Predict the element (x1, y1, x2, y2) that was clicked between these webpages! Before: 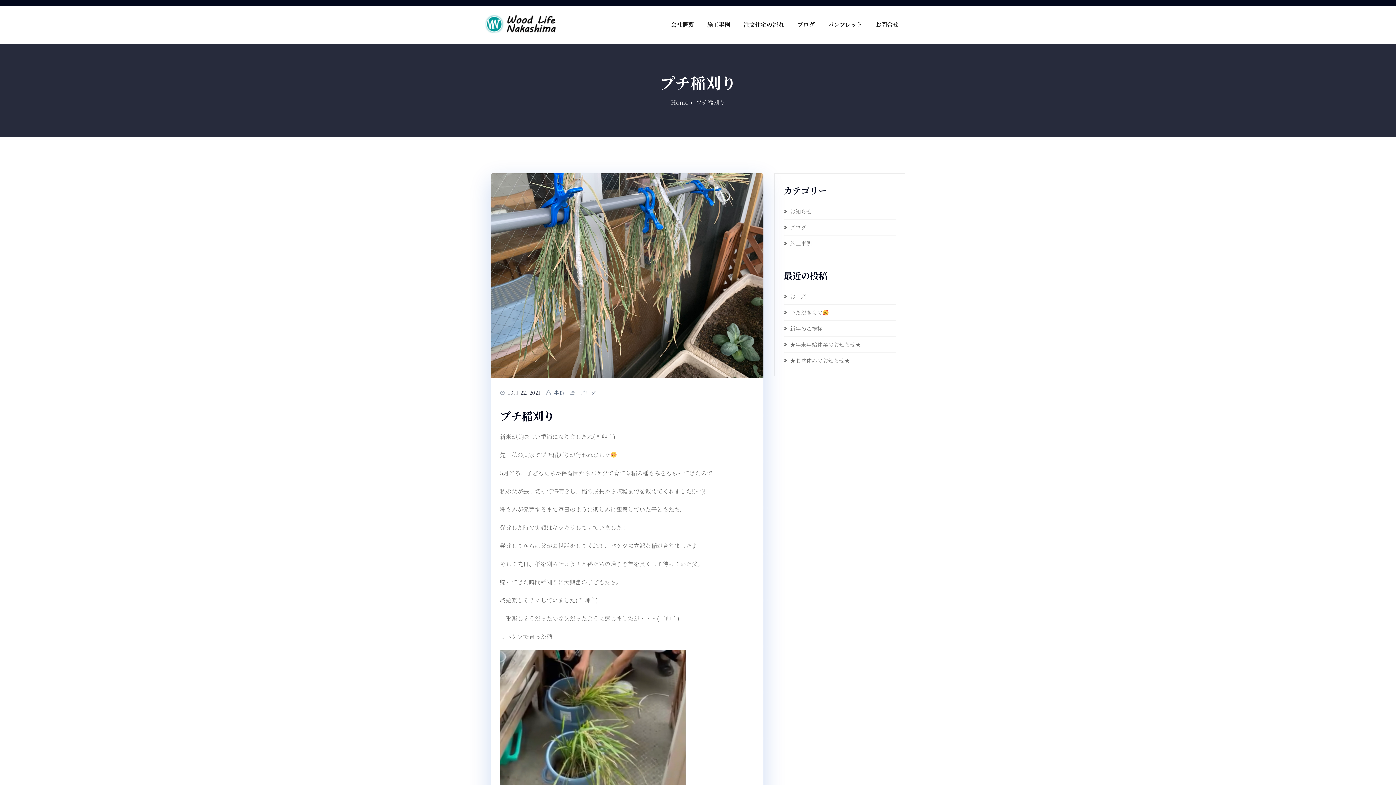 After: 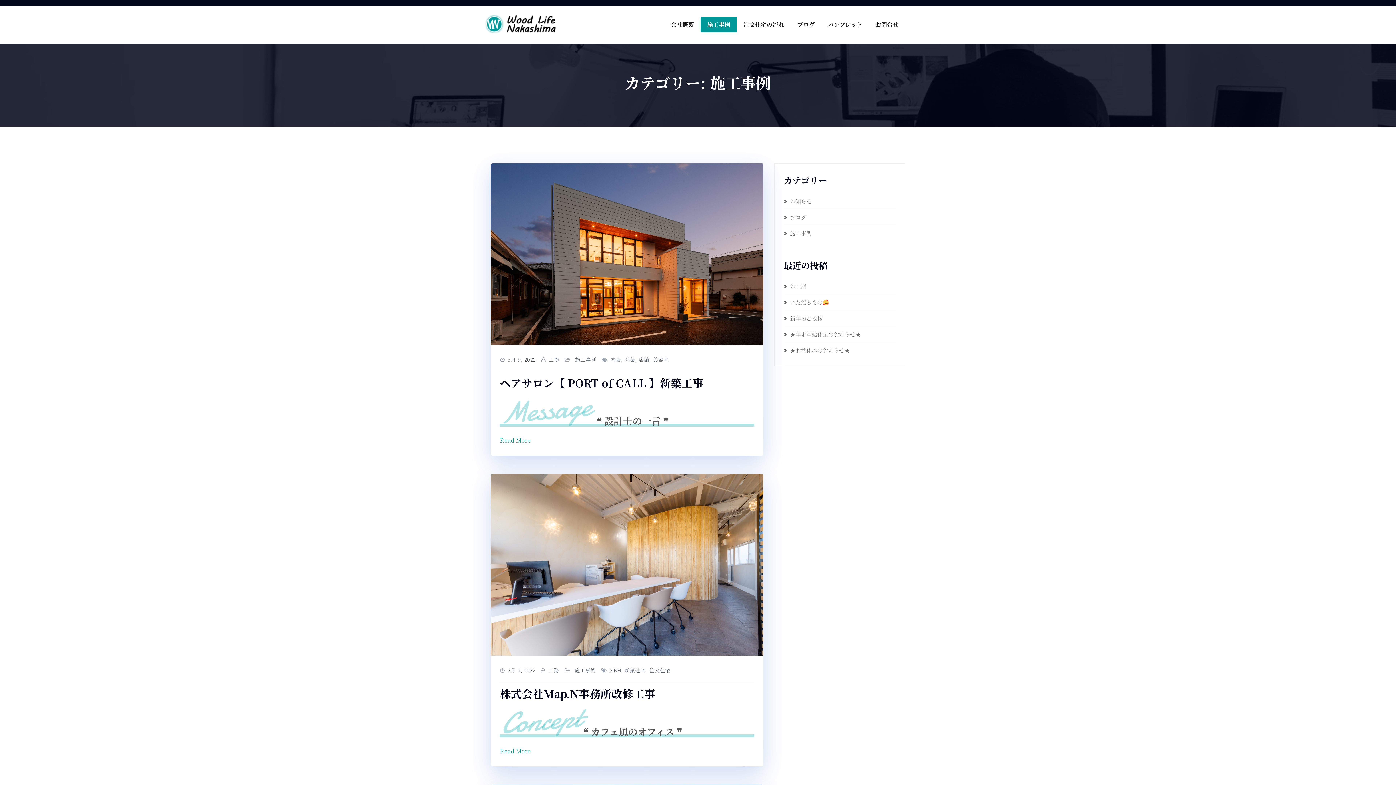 Action: label: 施工事例 bbox: (790, 239, 812, 247)